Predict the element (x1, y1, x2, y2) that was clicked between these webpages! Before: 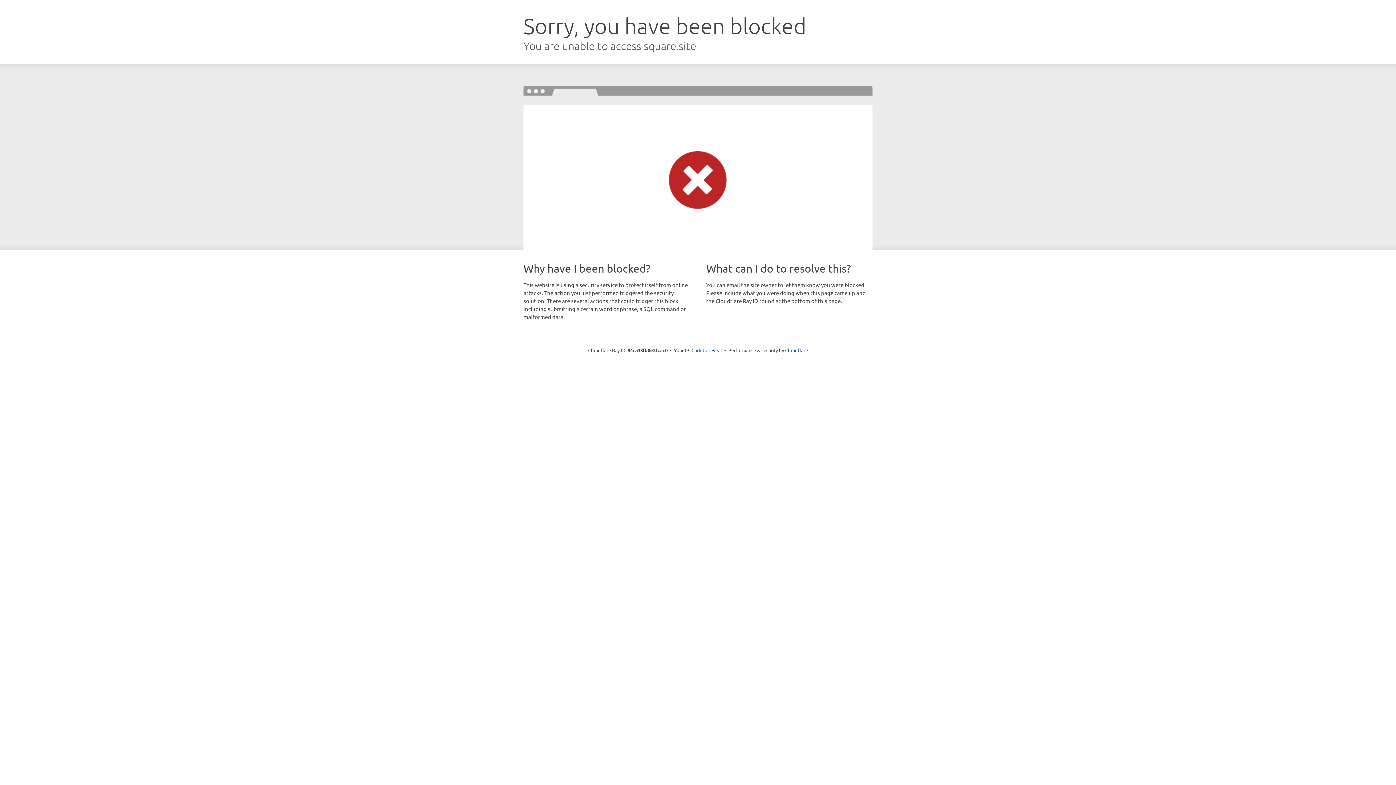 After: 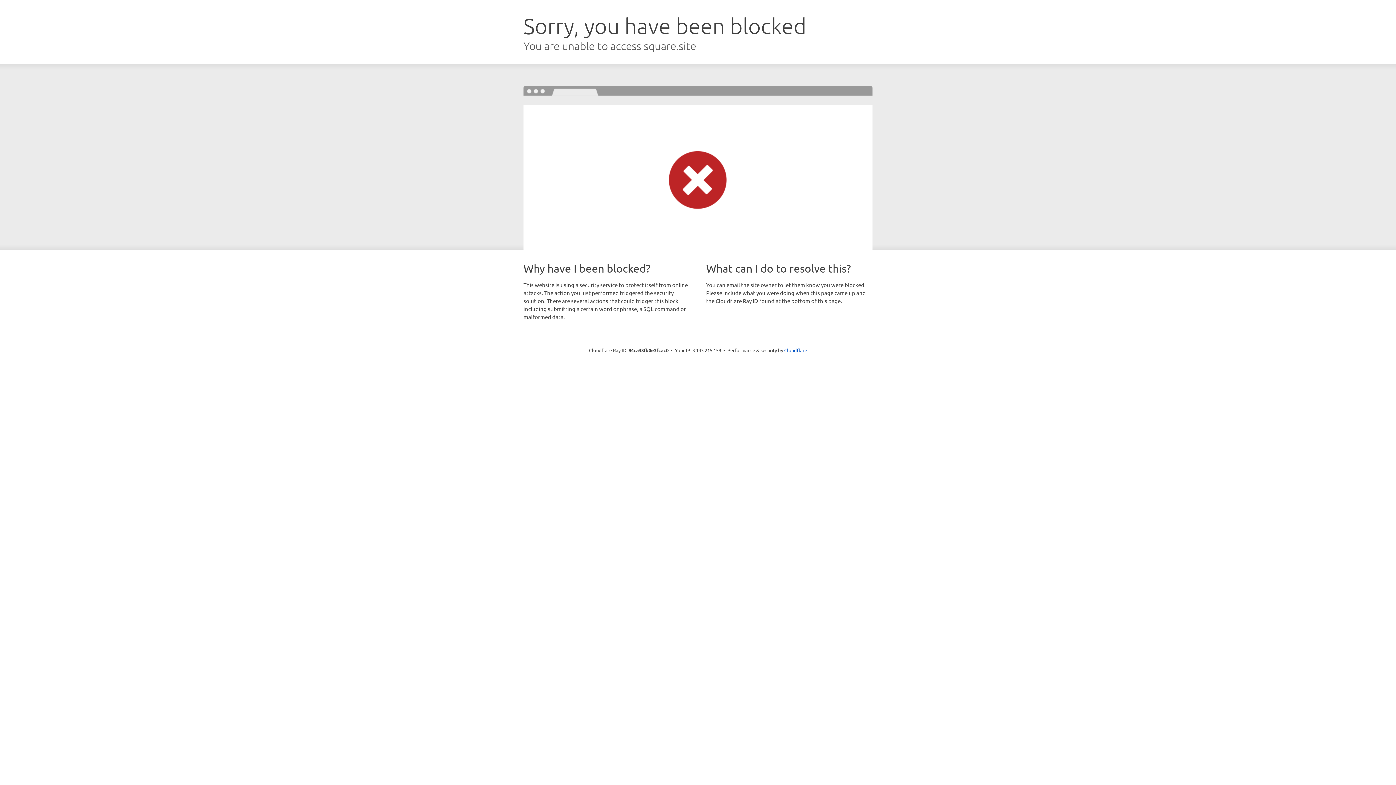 Action: label: Click to reveal bbox: (691, 346, 722, 353)